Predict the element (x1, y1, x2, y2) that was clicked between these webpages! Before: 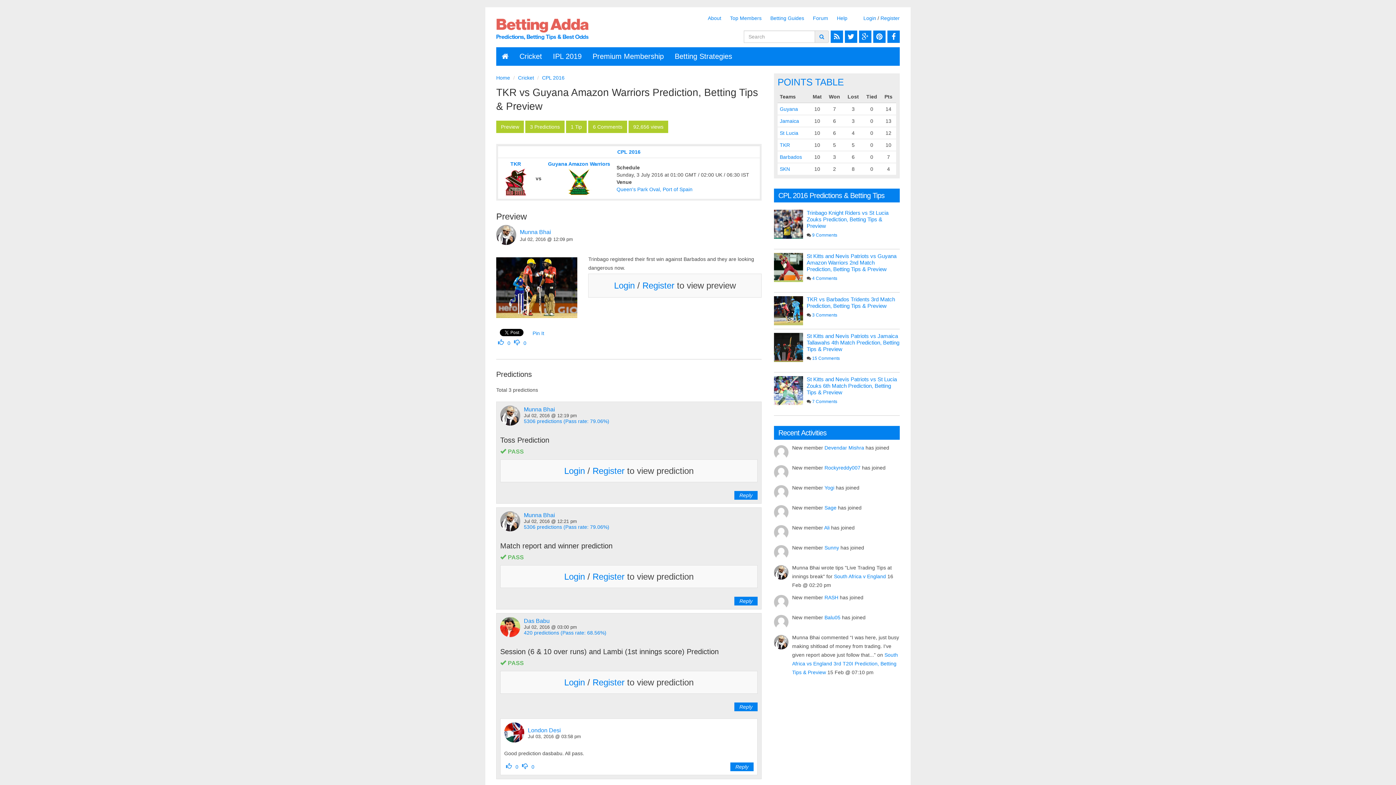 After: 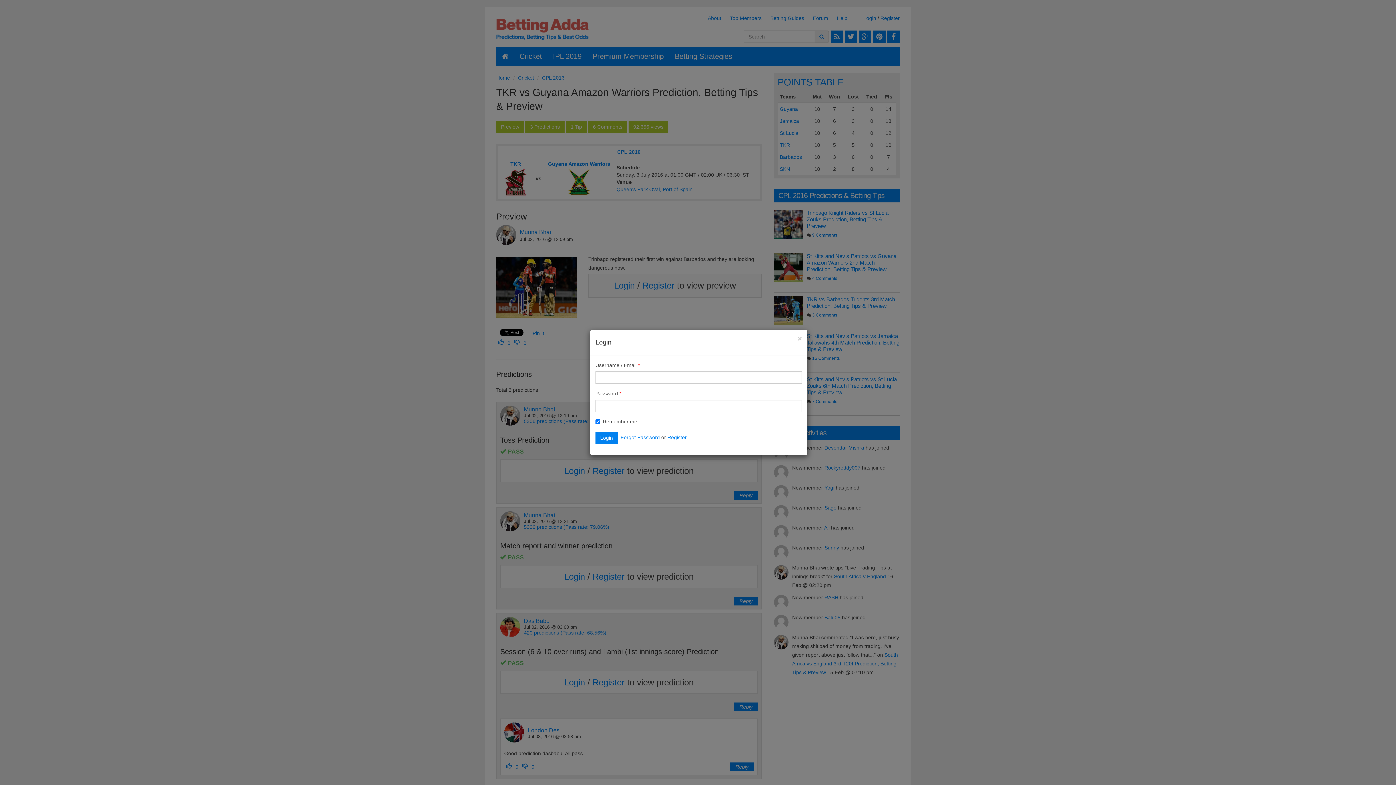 Action: bbox: (564, 677, 585, 687) label: Login